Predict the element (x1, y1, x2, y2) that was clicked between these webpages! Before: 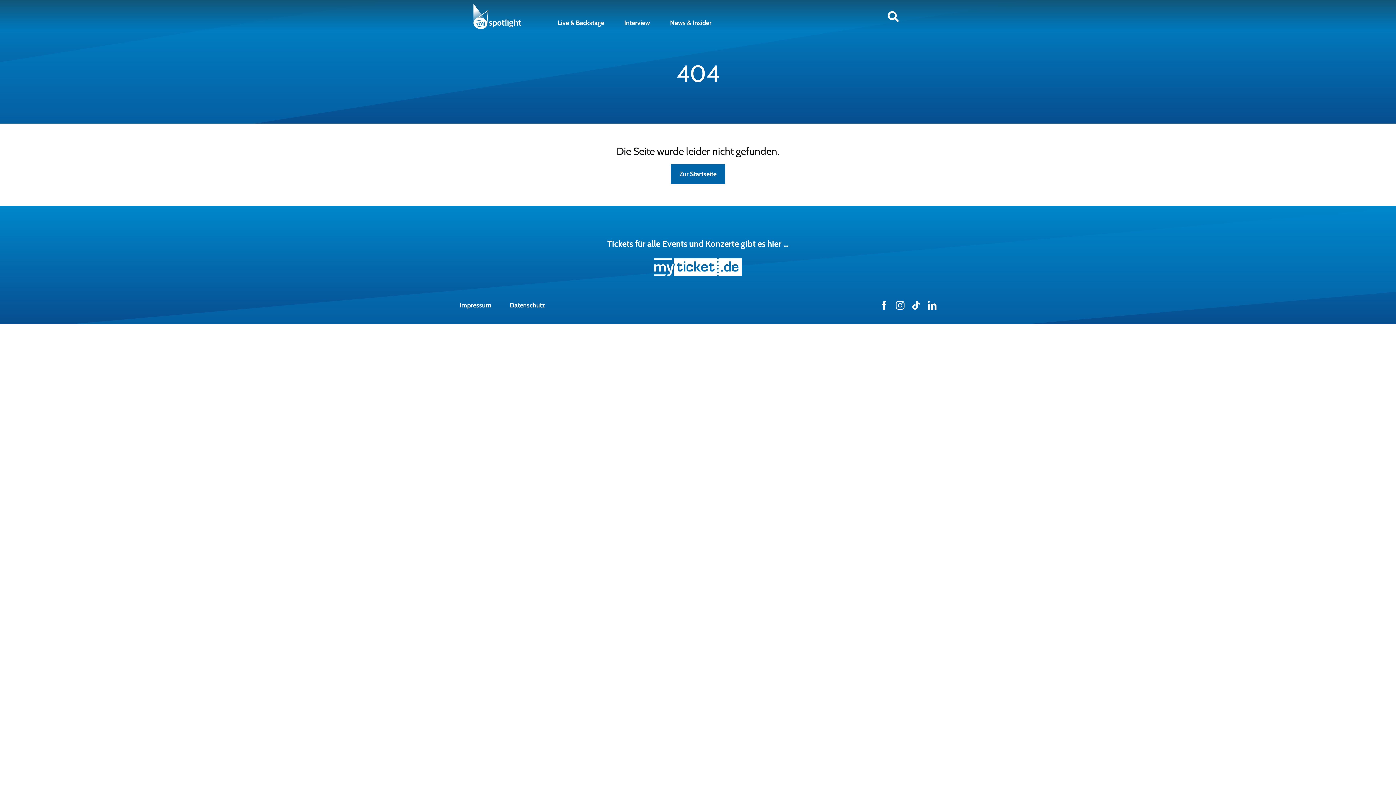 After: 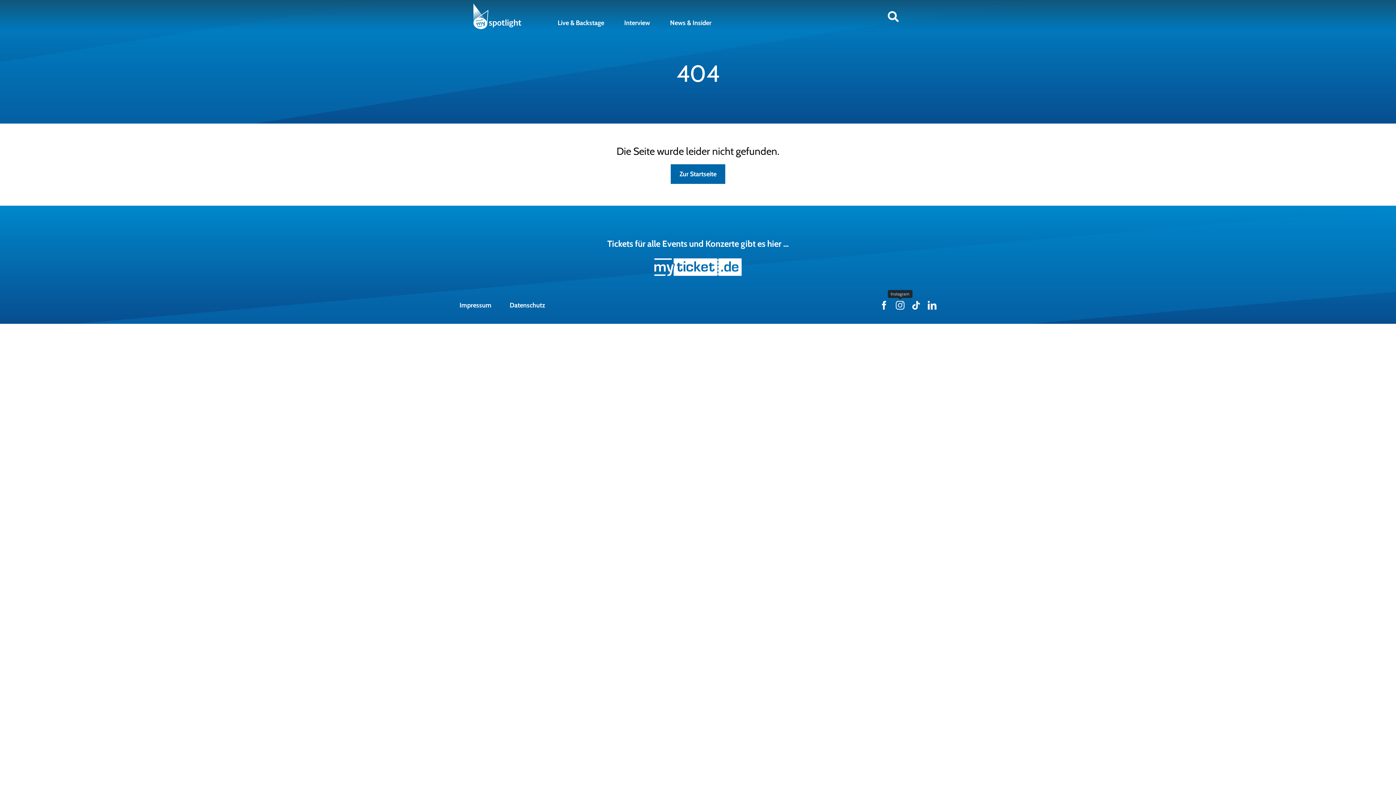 Action: bbox: (896, 301, 904, 309) label: instagram